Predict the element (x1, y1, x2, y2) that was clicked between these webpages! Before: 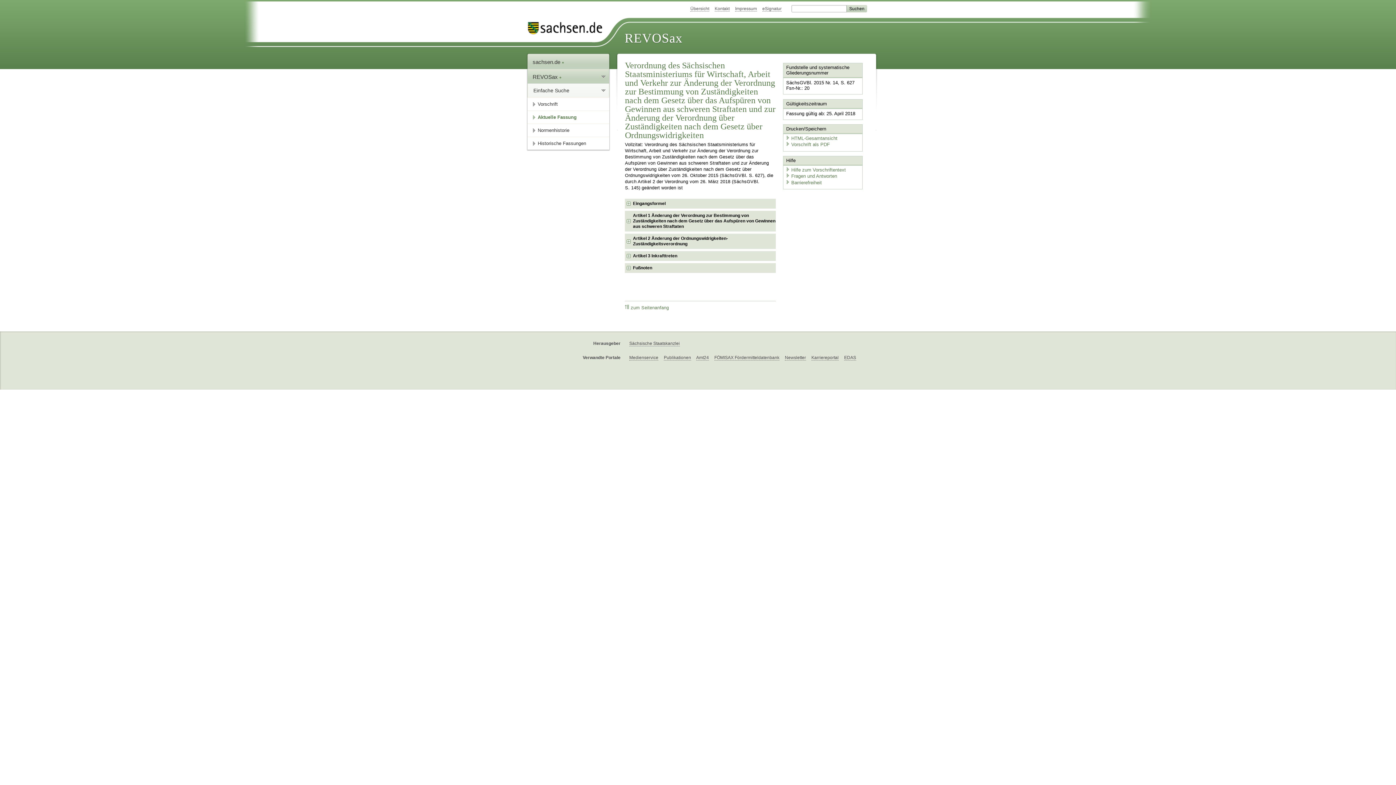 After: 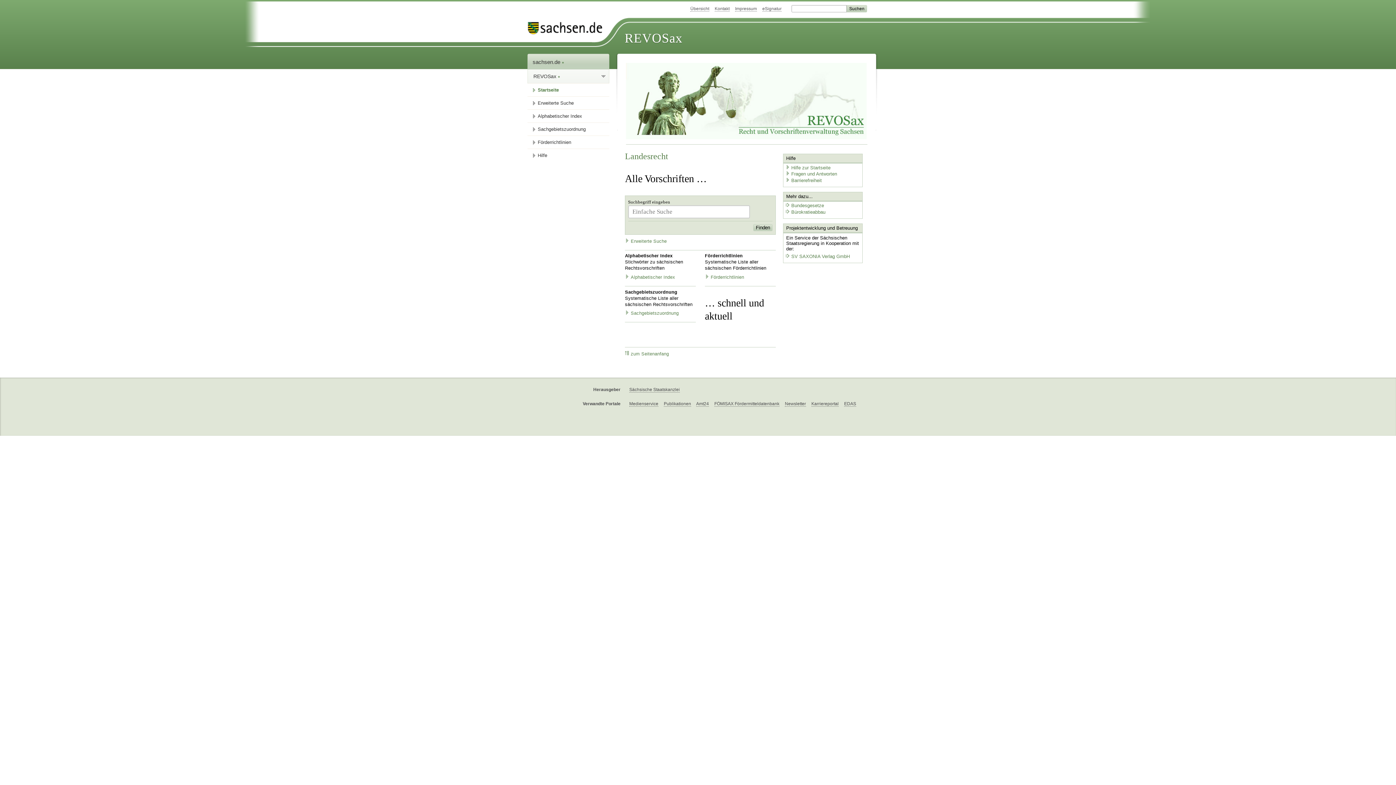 Action: label: Einfache Suche bbox: (528, 83, 609, 97)